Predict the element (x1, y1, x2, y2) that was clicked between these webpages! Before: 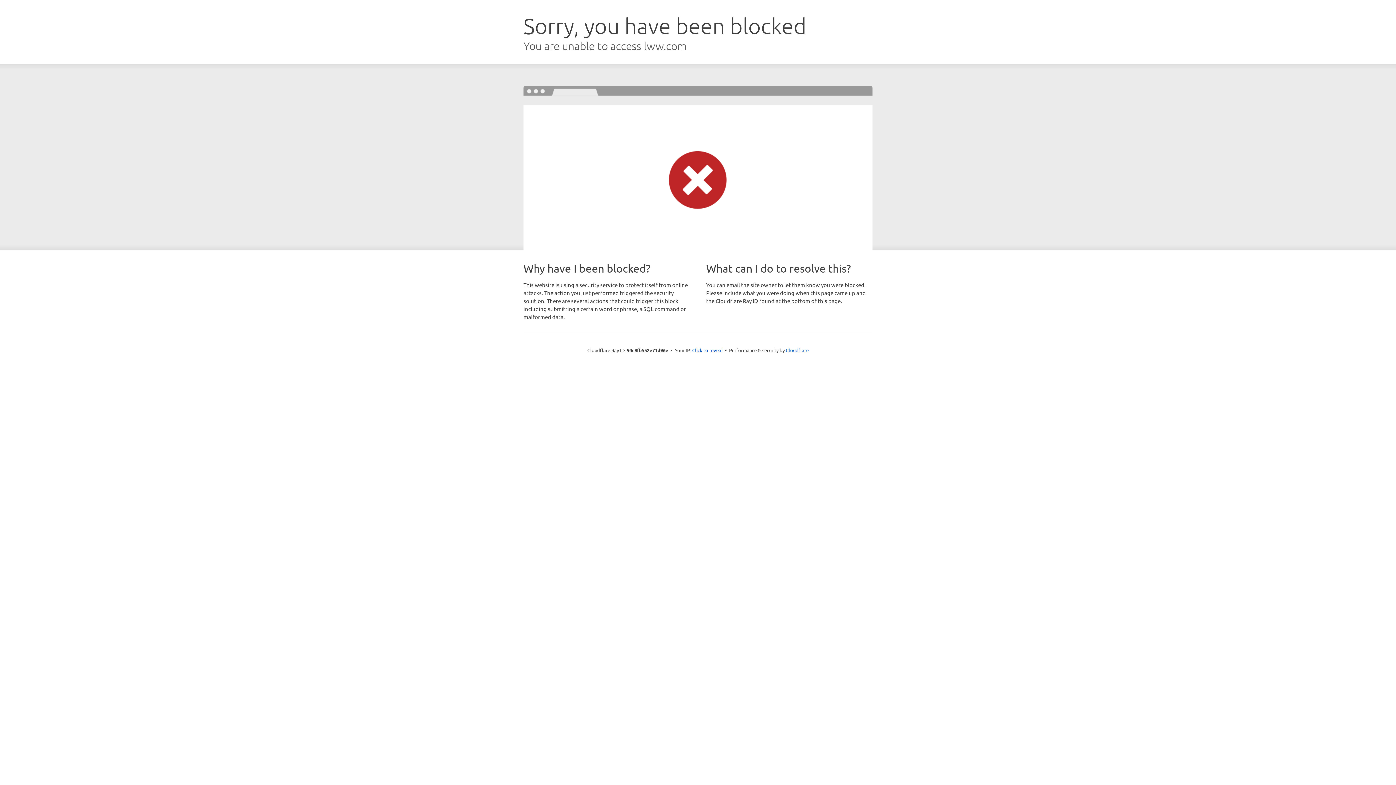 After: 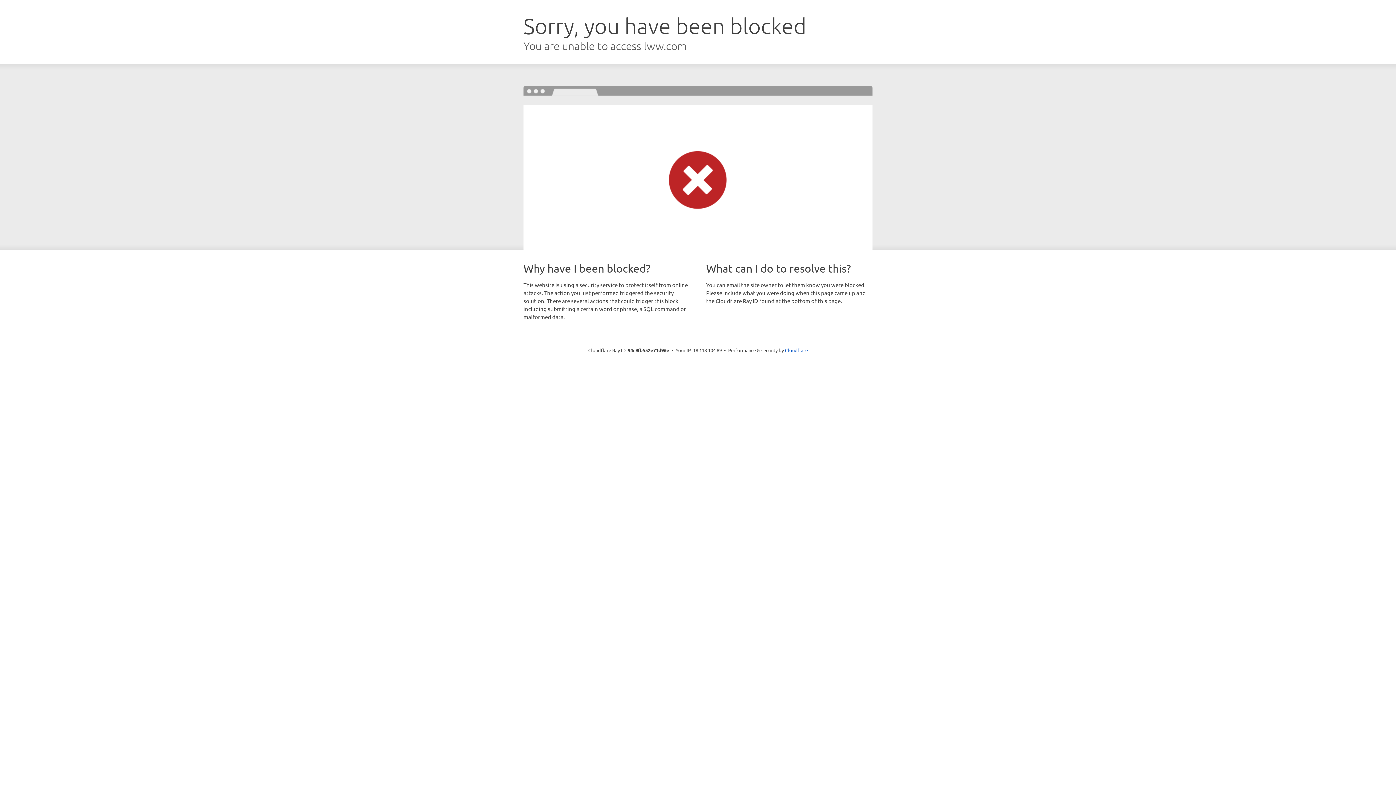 Action: bbox: (692, 346, 722, 353) label: Click to reveal